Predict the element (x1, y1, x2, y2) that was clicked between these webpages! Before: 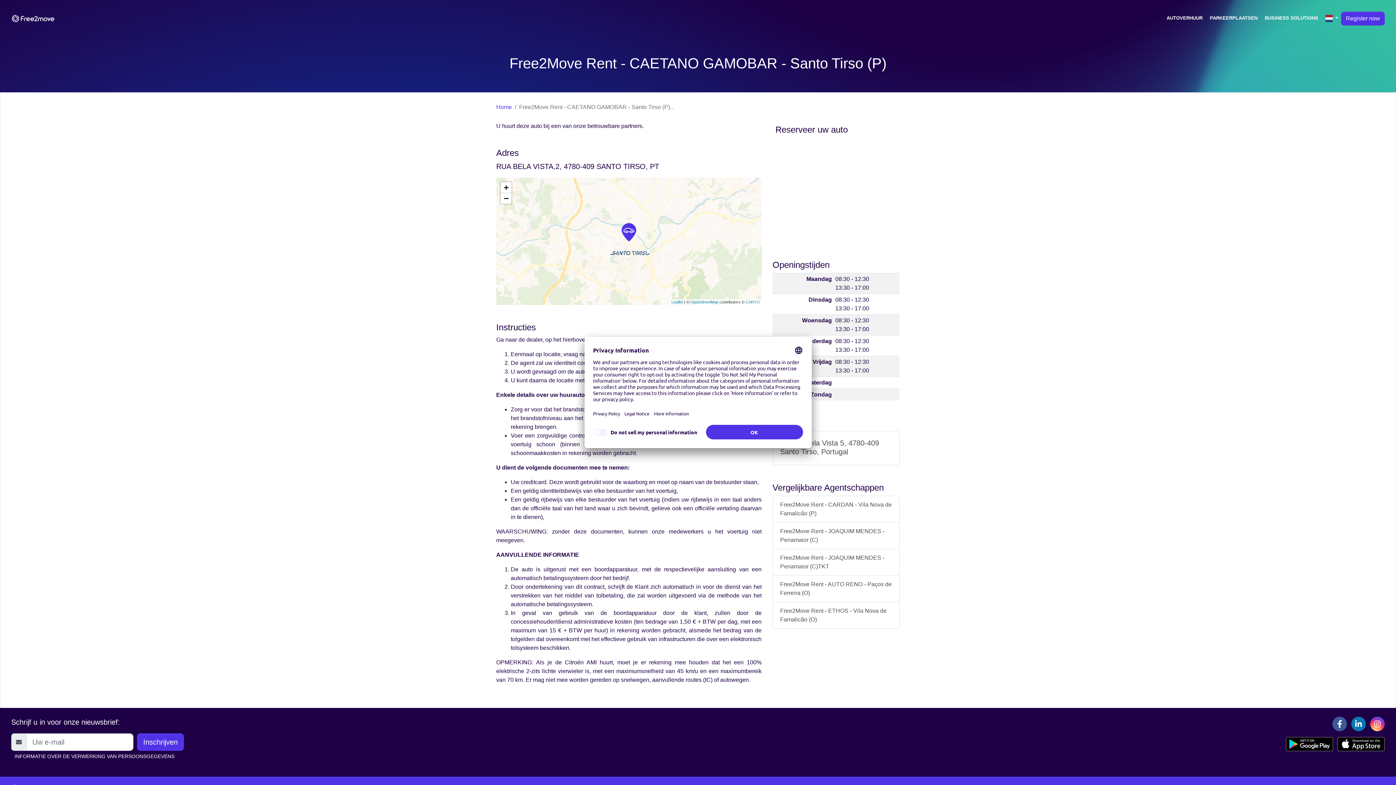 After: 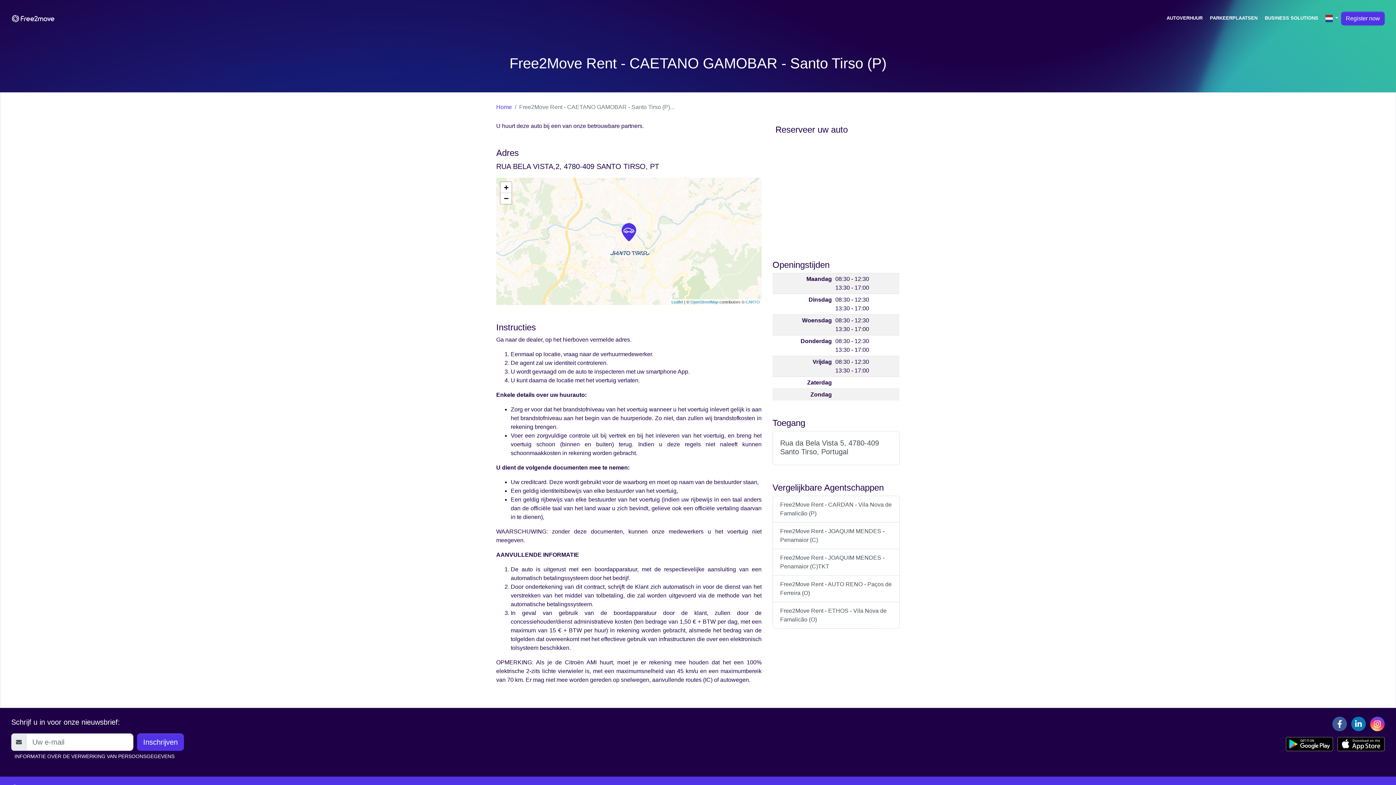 Action: bbox: (772, 431, 899, 465) label: Rua da Bela Vista 5, 4780-409 Santo Tirso, Portugal